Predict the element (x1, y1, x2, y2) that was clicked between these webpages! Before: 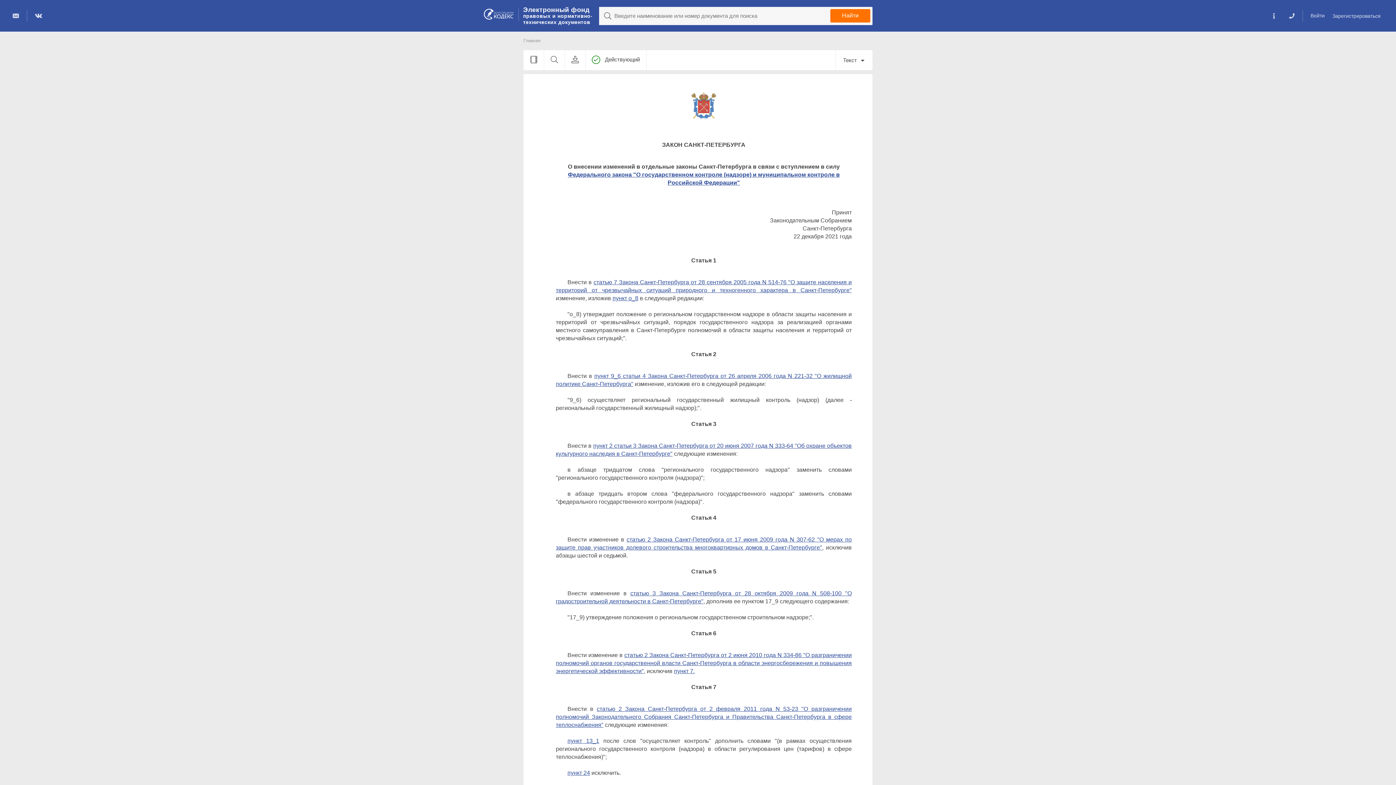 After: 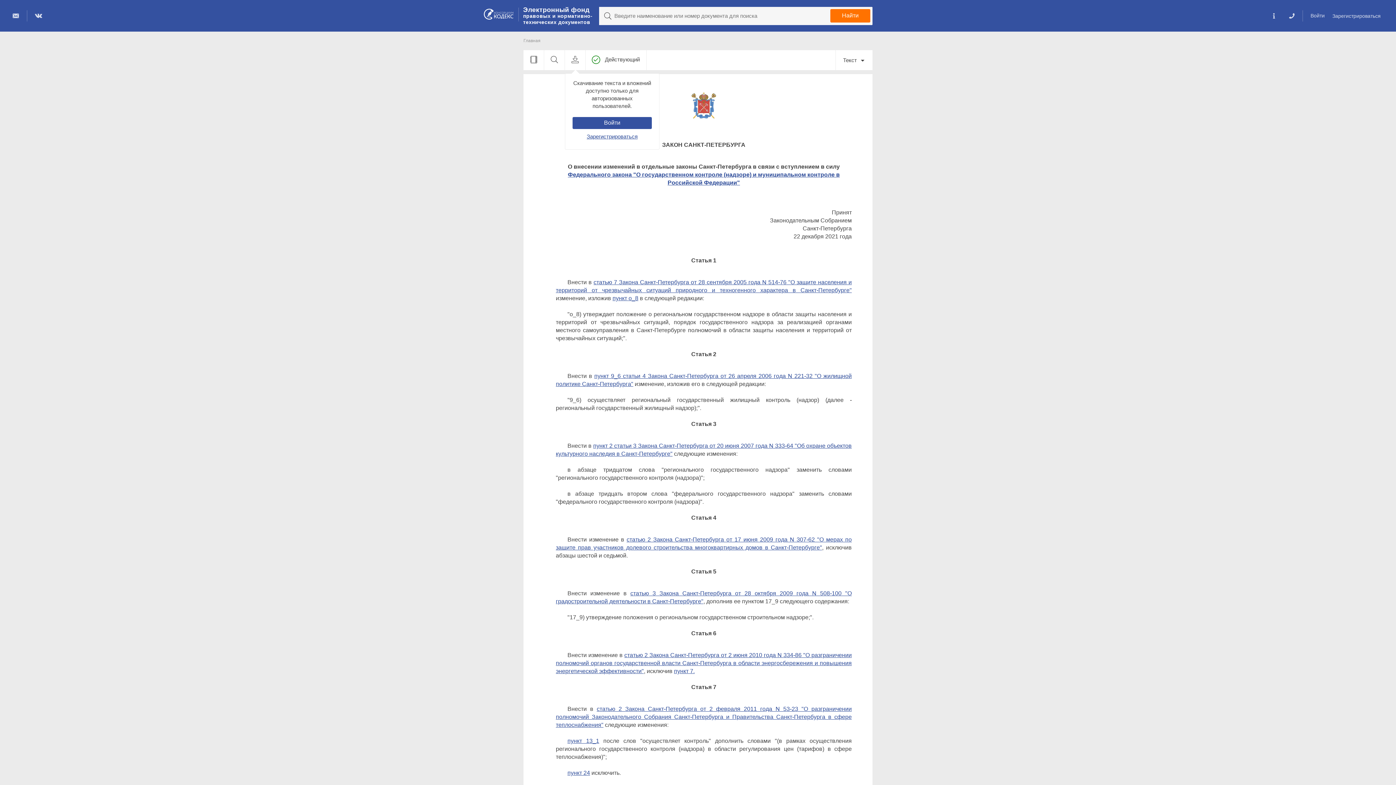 Action: bbox: (565, 50, 585, 70)